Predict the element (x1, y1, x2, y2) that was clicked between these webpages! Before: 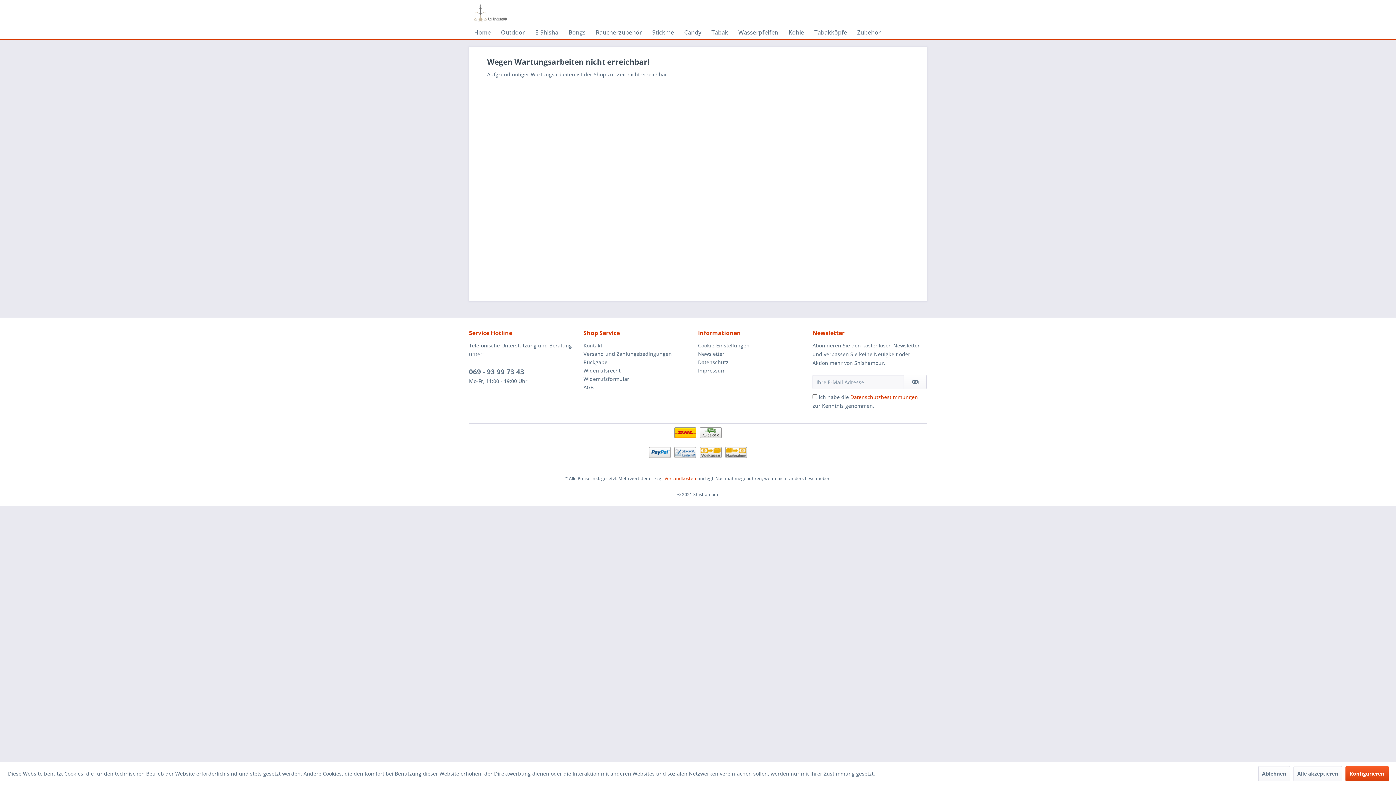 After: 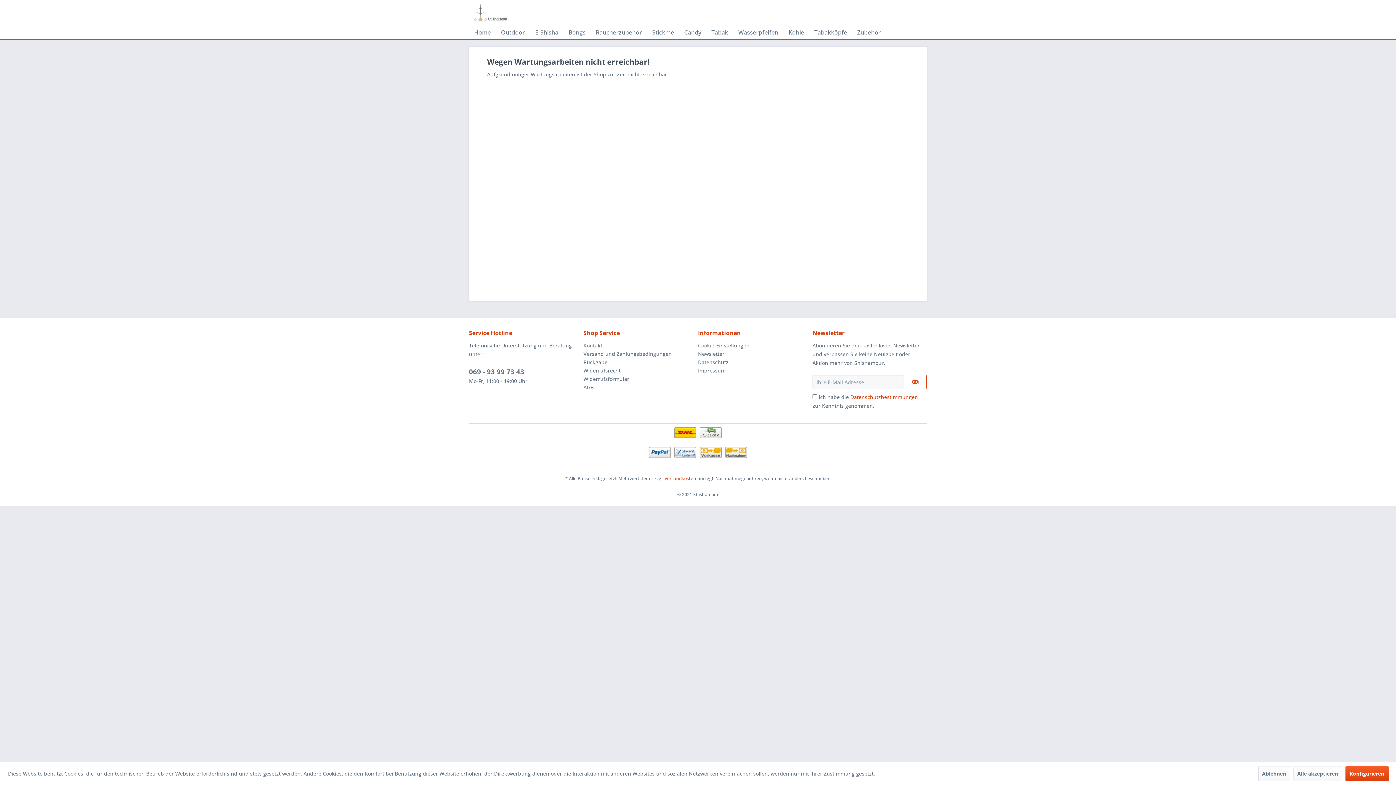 Action: bbox: (904, 374, 926, 389) label: Newsletter abonnieren